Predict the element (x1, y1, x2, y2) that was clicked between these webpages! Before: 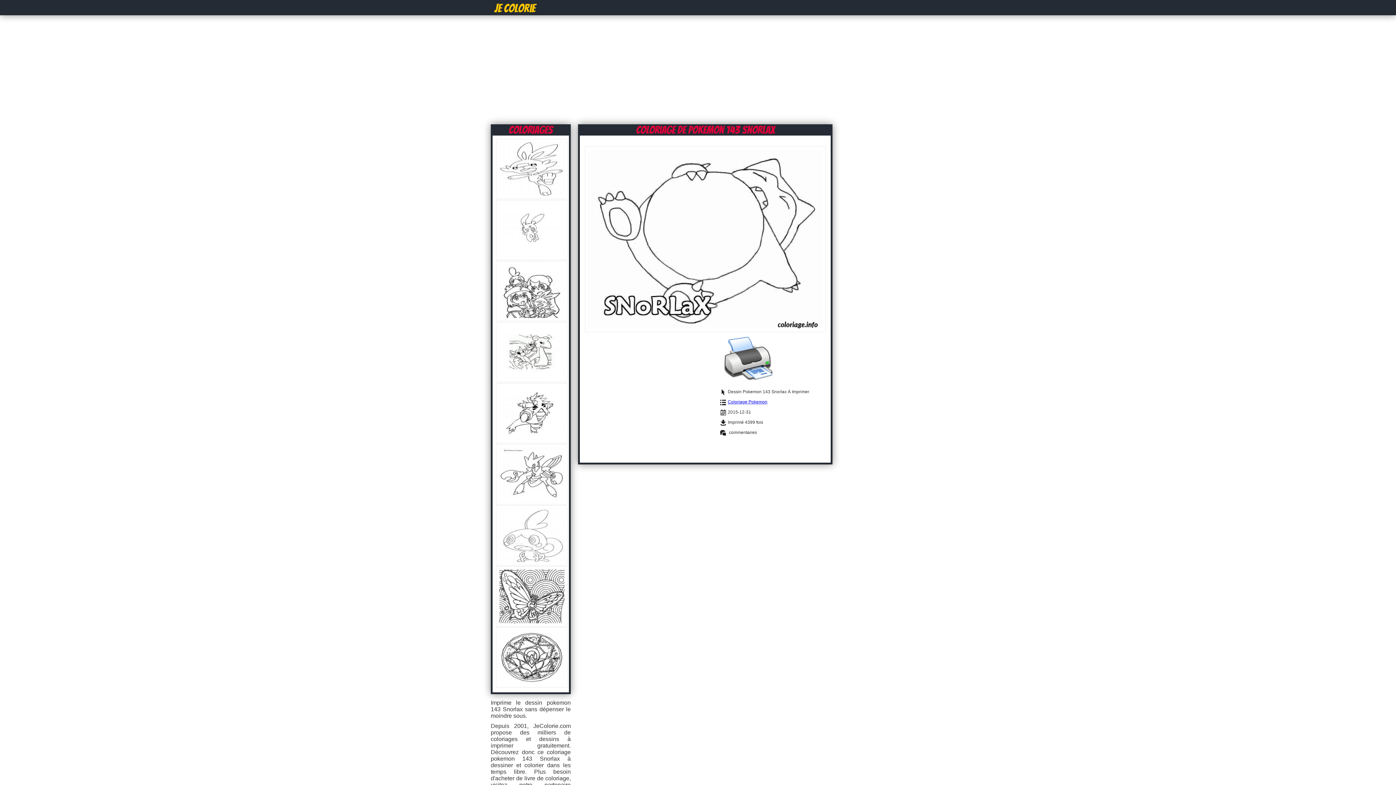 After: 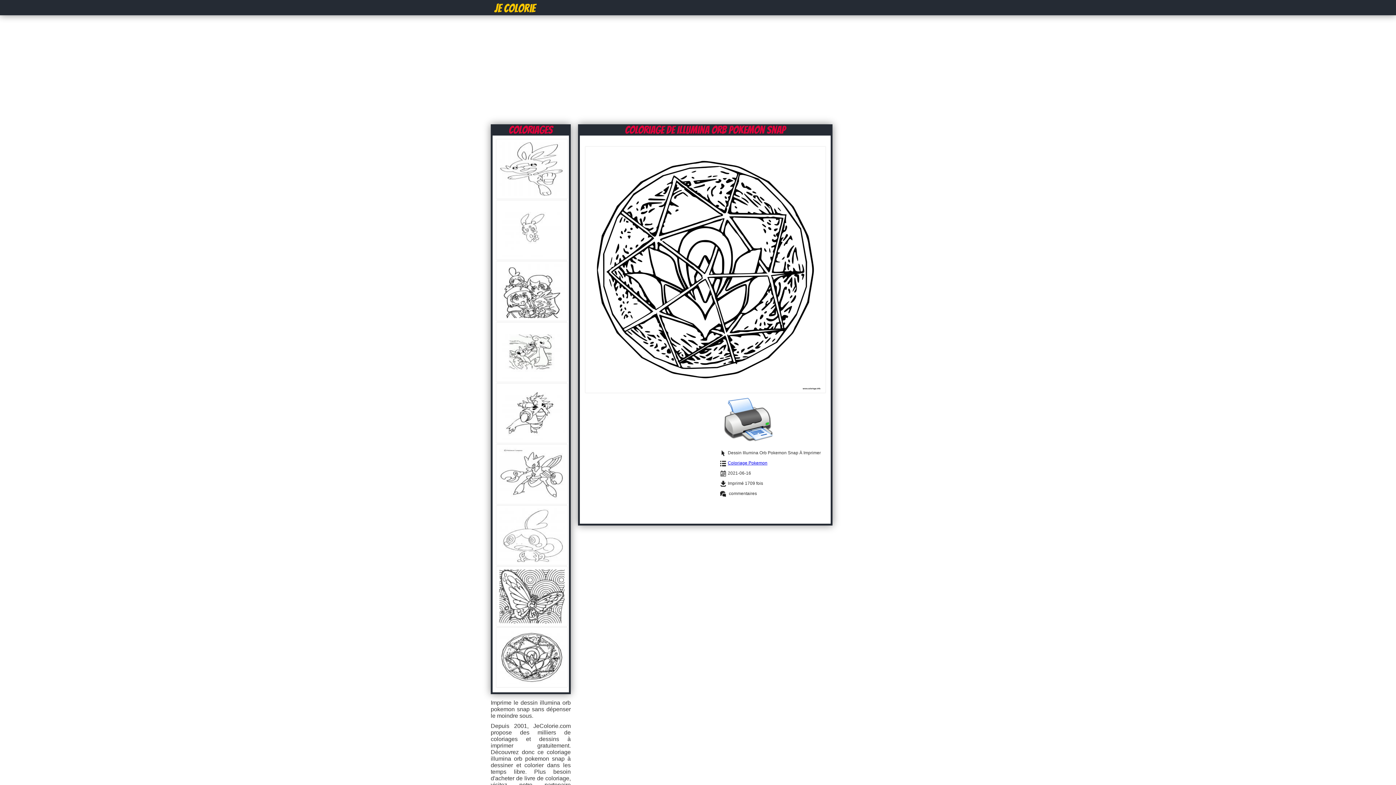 Action: bbox: (496, 682, 567, 688)